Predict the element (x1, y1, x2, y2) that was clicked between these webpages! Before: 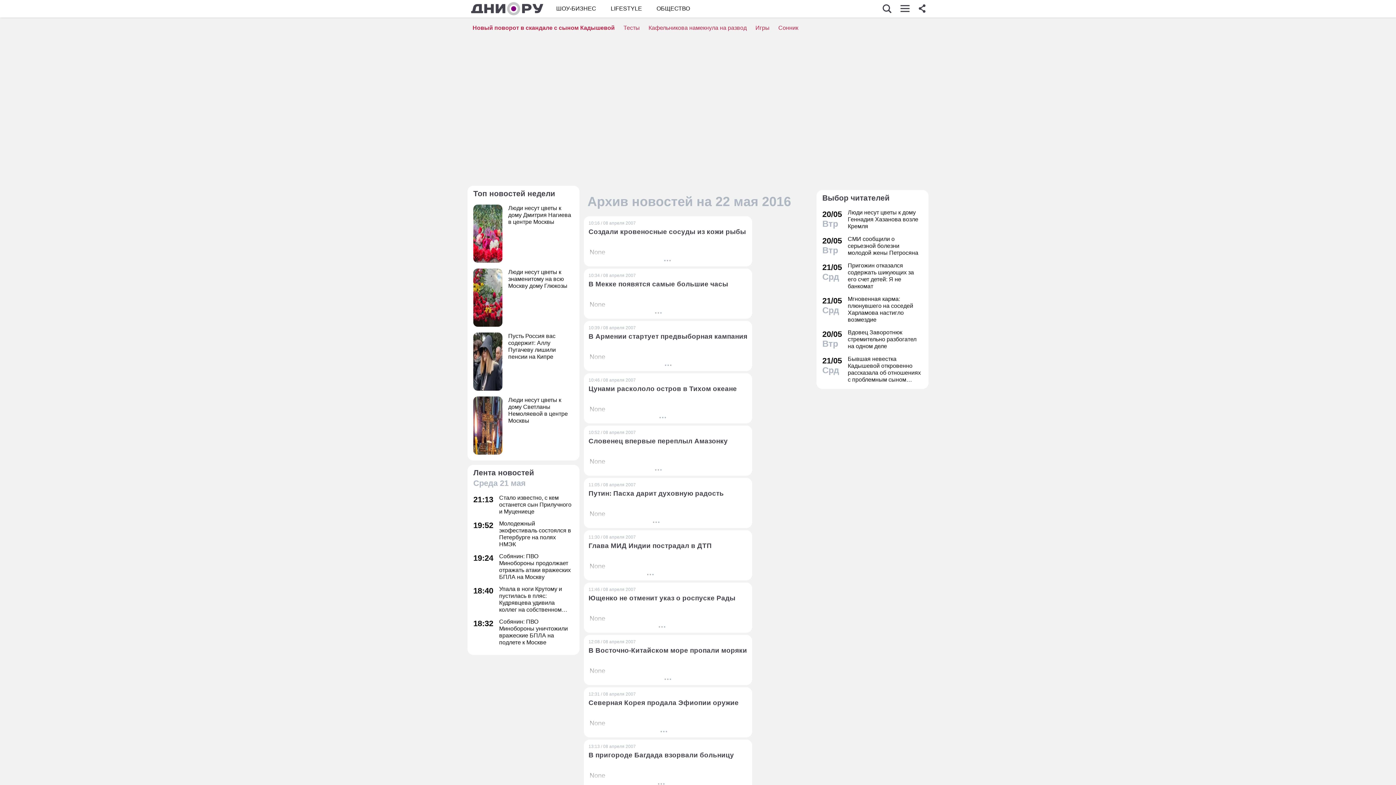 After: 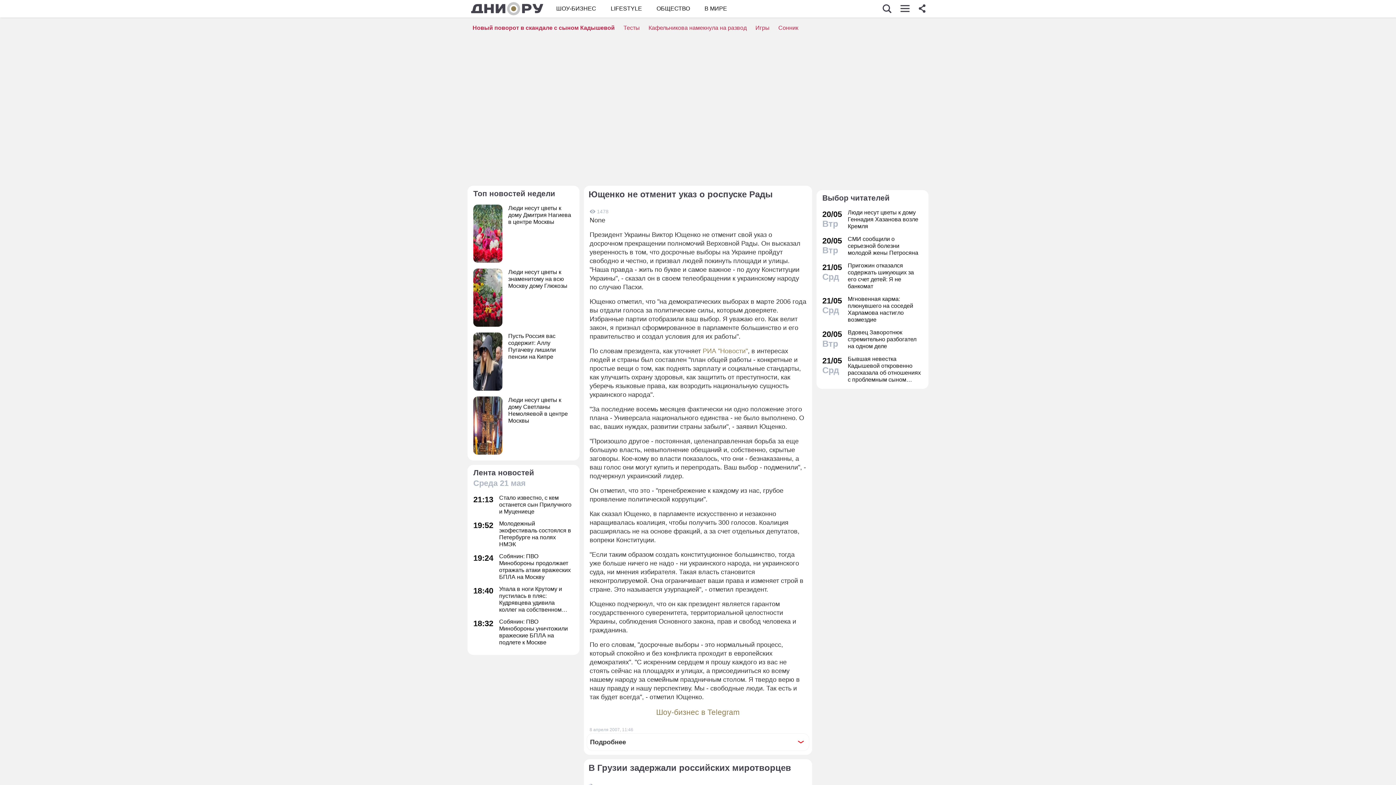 Action: bbox: (584, 582, 752, 633) label: 11:46 / 08 апреля 2007
Ющенко не отменит указ о роспуске Рады
None